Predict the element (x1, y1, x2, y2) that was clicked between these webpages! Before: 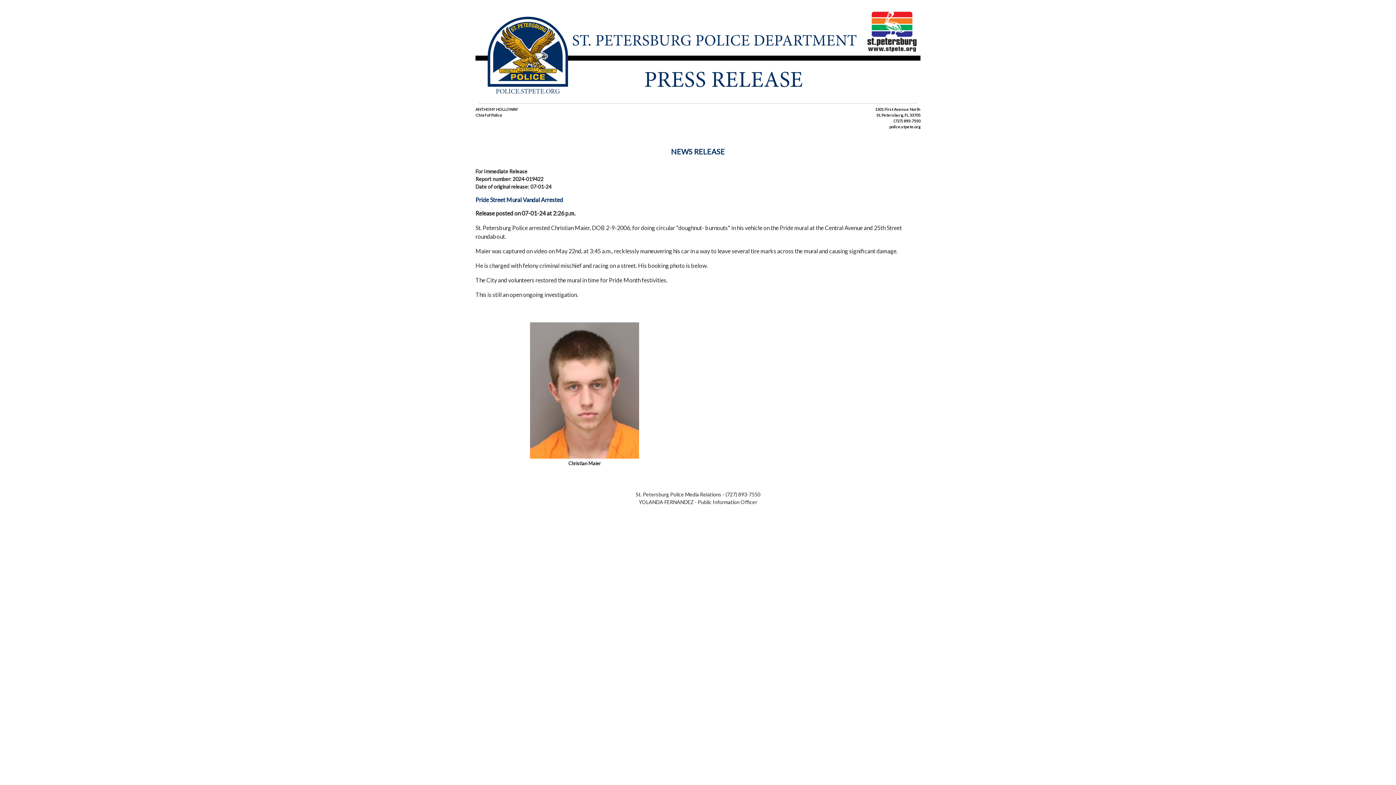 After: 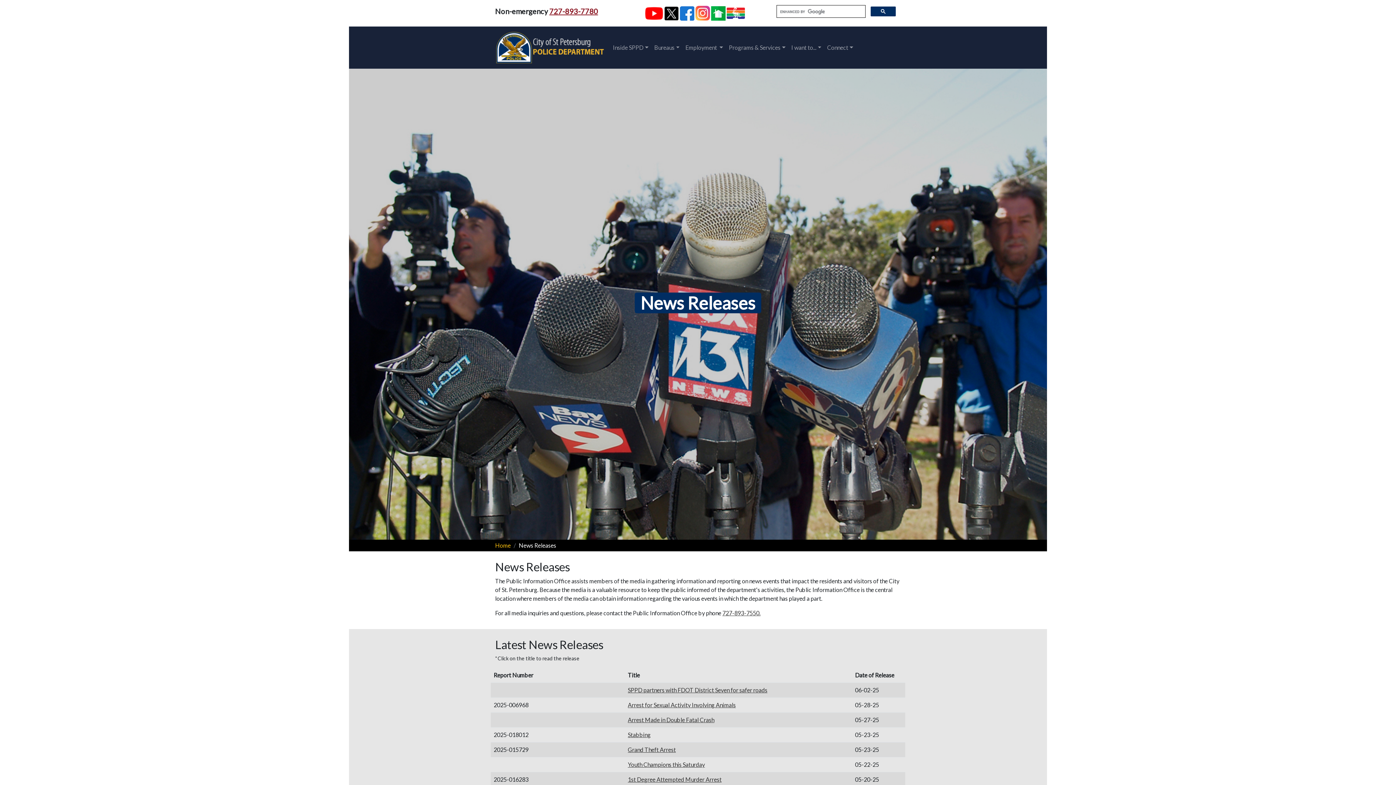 Action: bbox: (475, 48, 920, 55)